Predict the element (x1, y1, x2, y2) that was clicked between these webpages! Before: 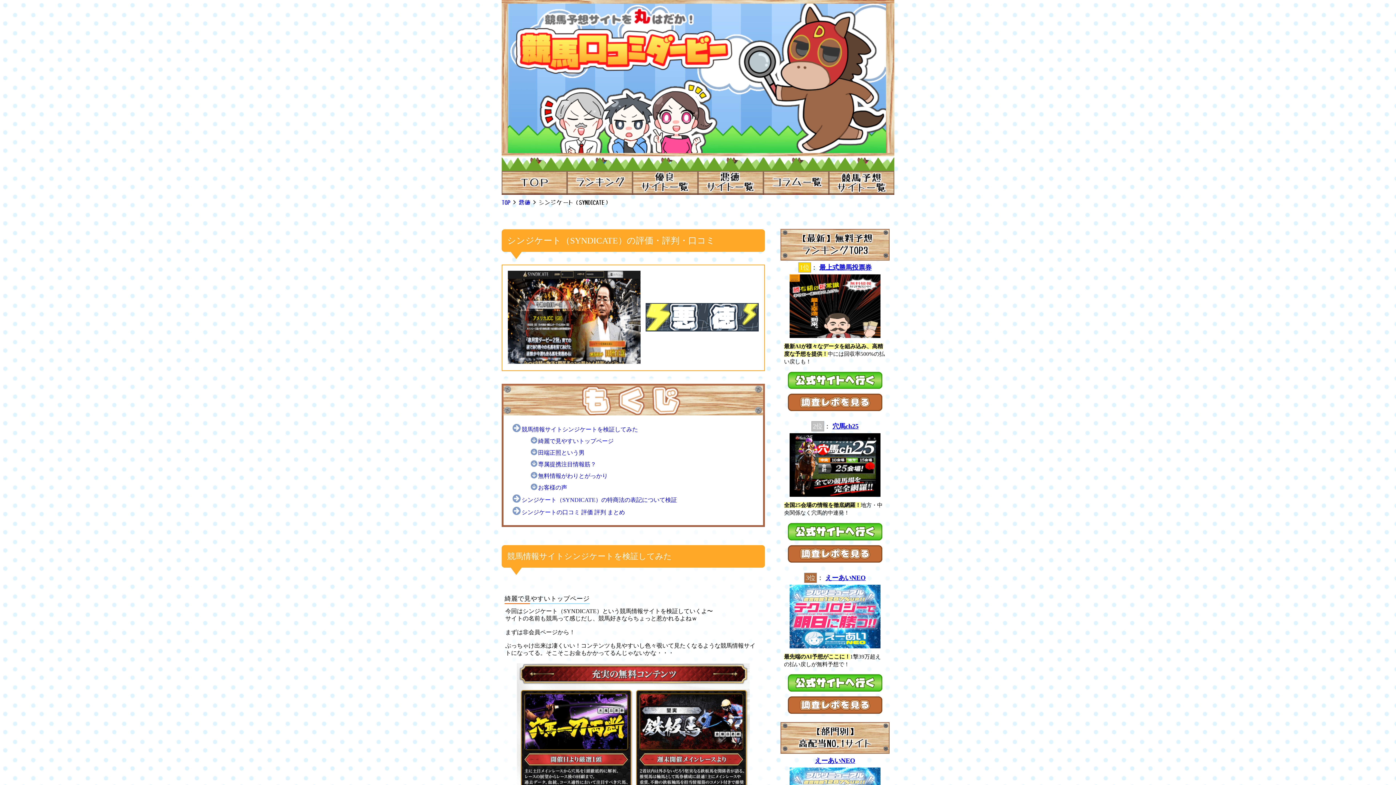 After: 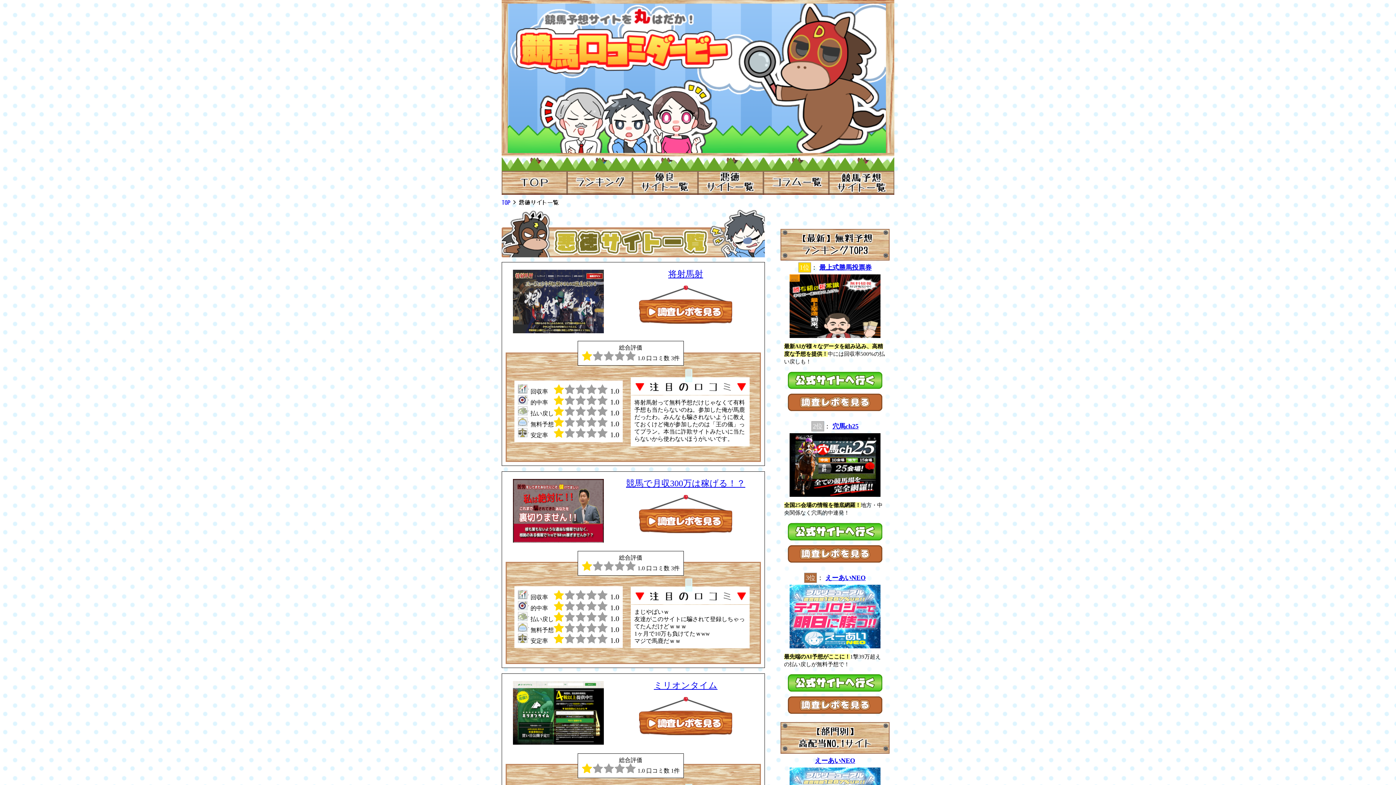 Action: bbox: (698, 157, 763, 194)